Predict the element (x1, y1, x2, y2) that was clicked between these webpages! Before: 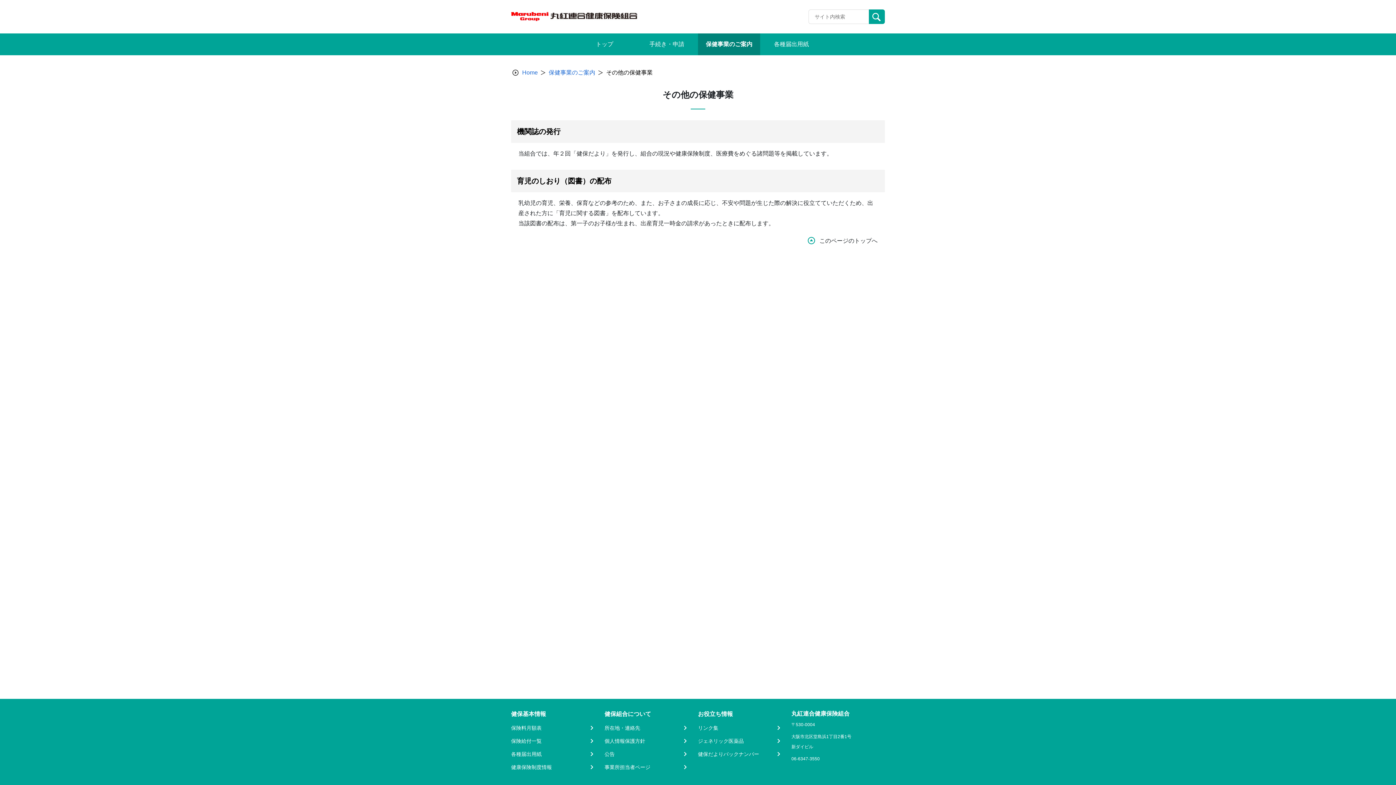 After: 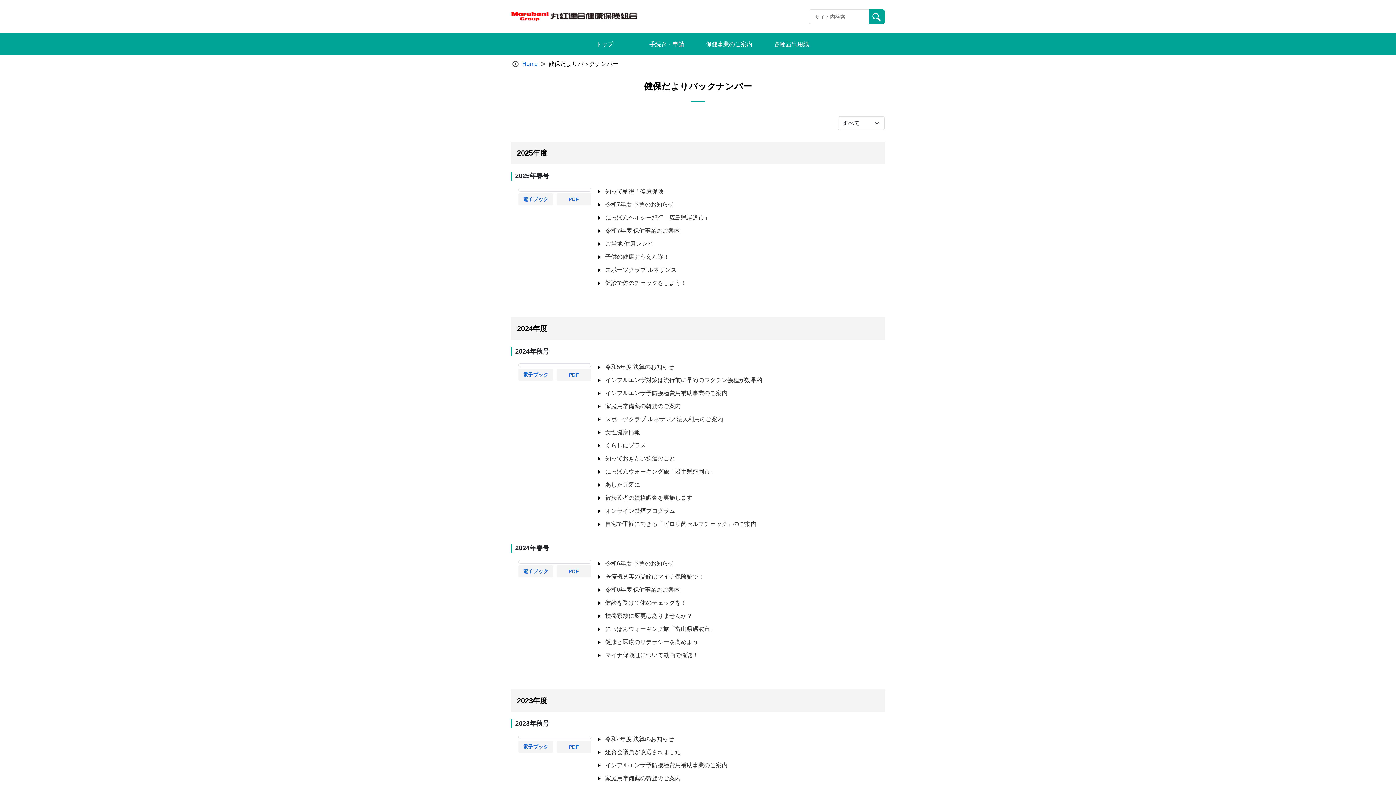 Action: label: 健保だよりバックナンバー bbox: (698, 750, 782, 758)